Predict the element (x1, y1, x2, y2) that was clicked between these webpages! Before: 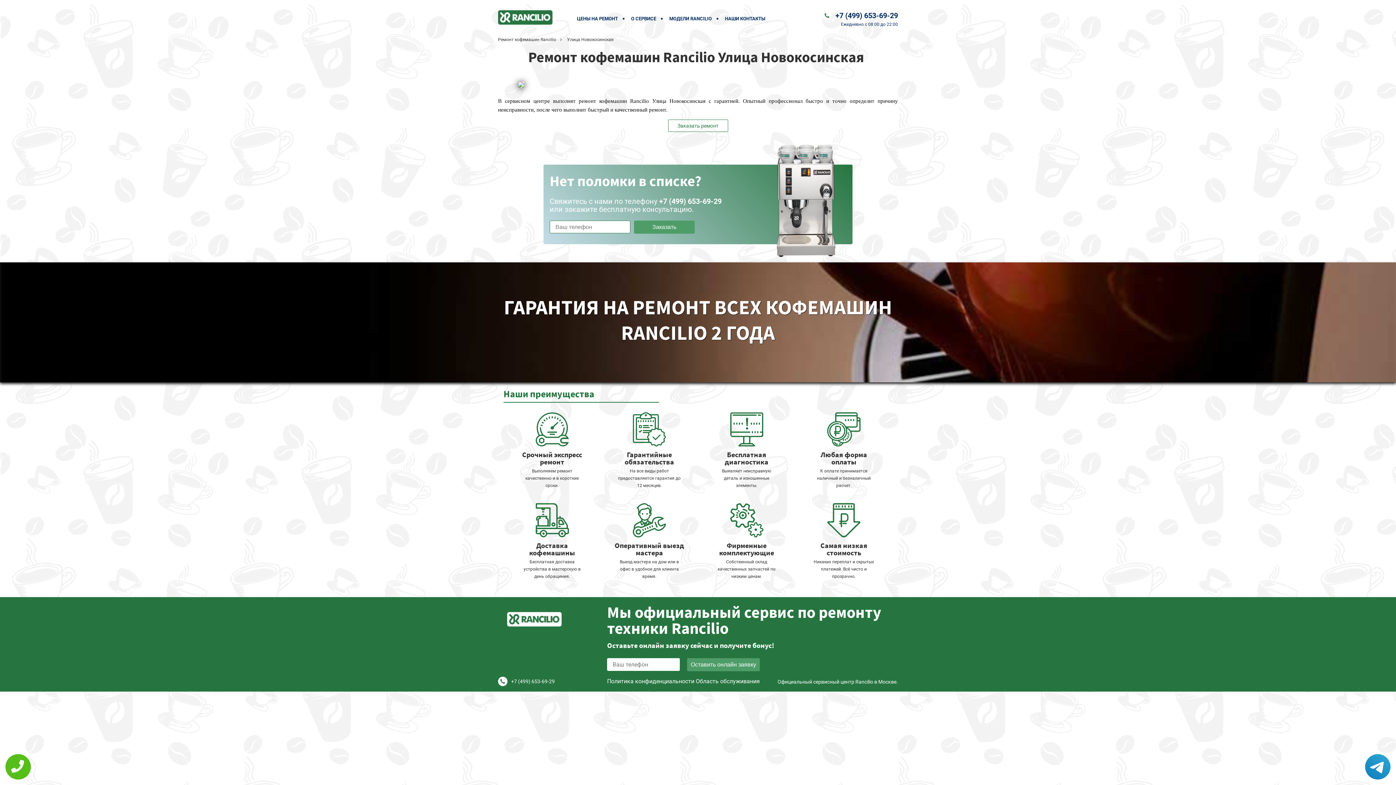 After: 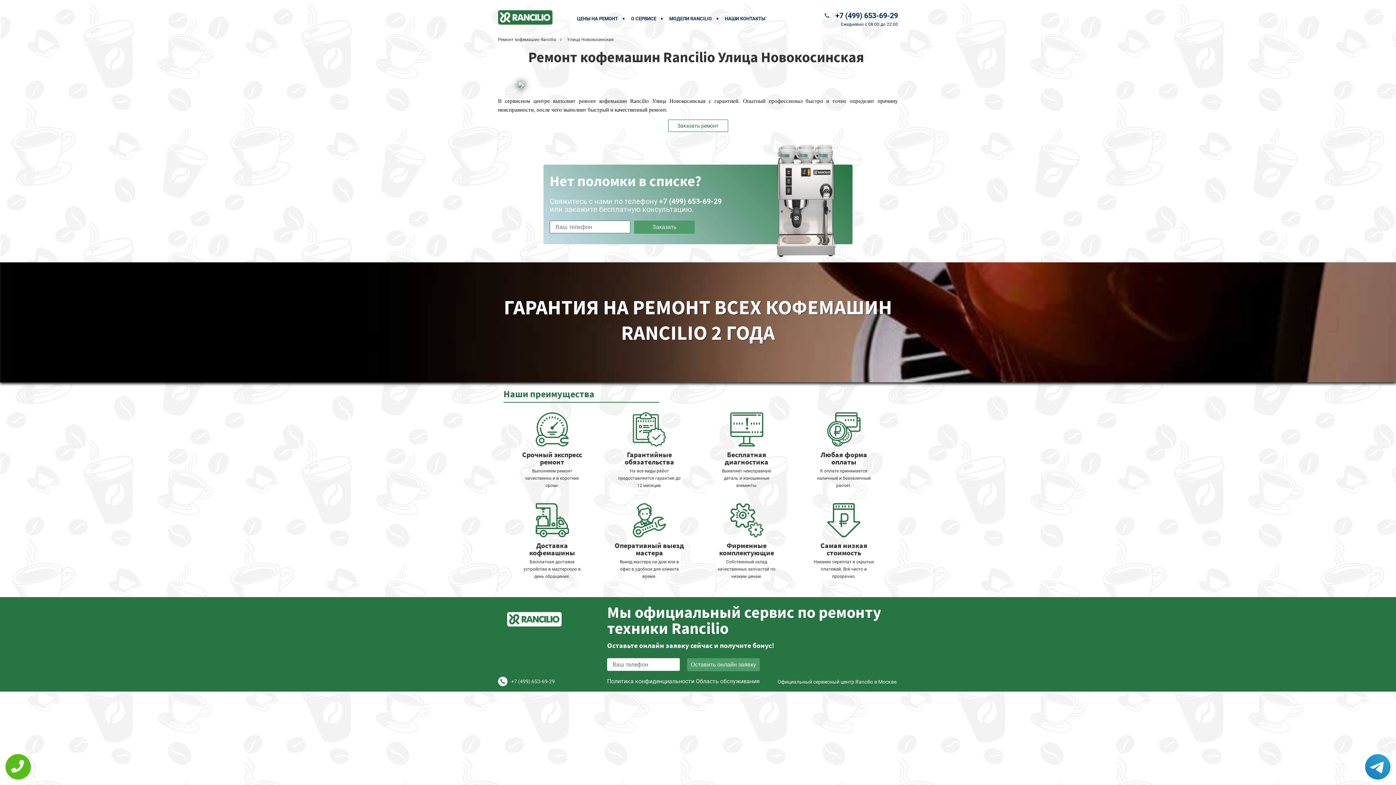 Action: bbox: (511, 678, 554, 684) label: +7 (499) 653-69-29